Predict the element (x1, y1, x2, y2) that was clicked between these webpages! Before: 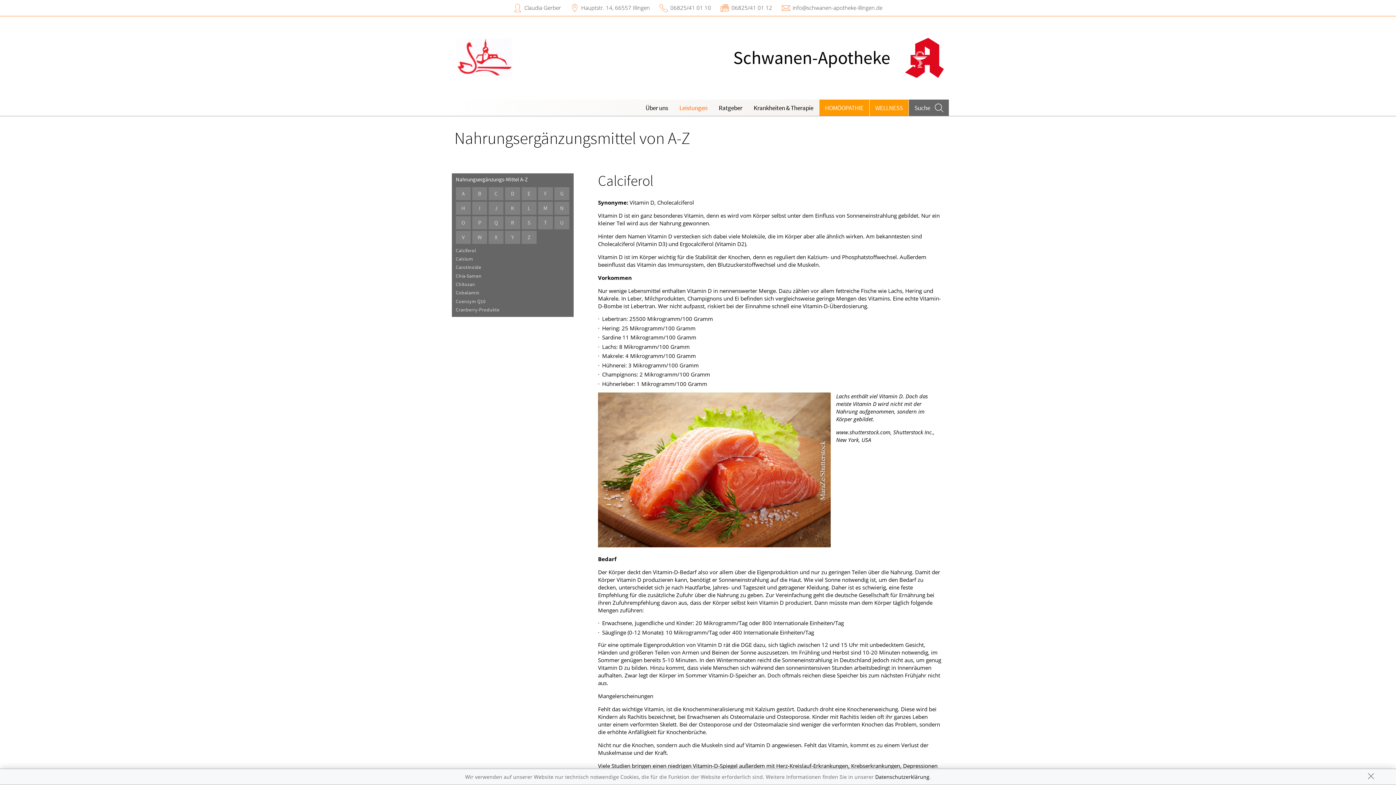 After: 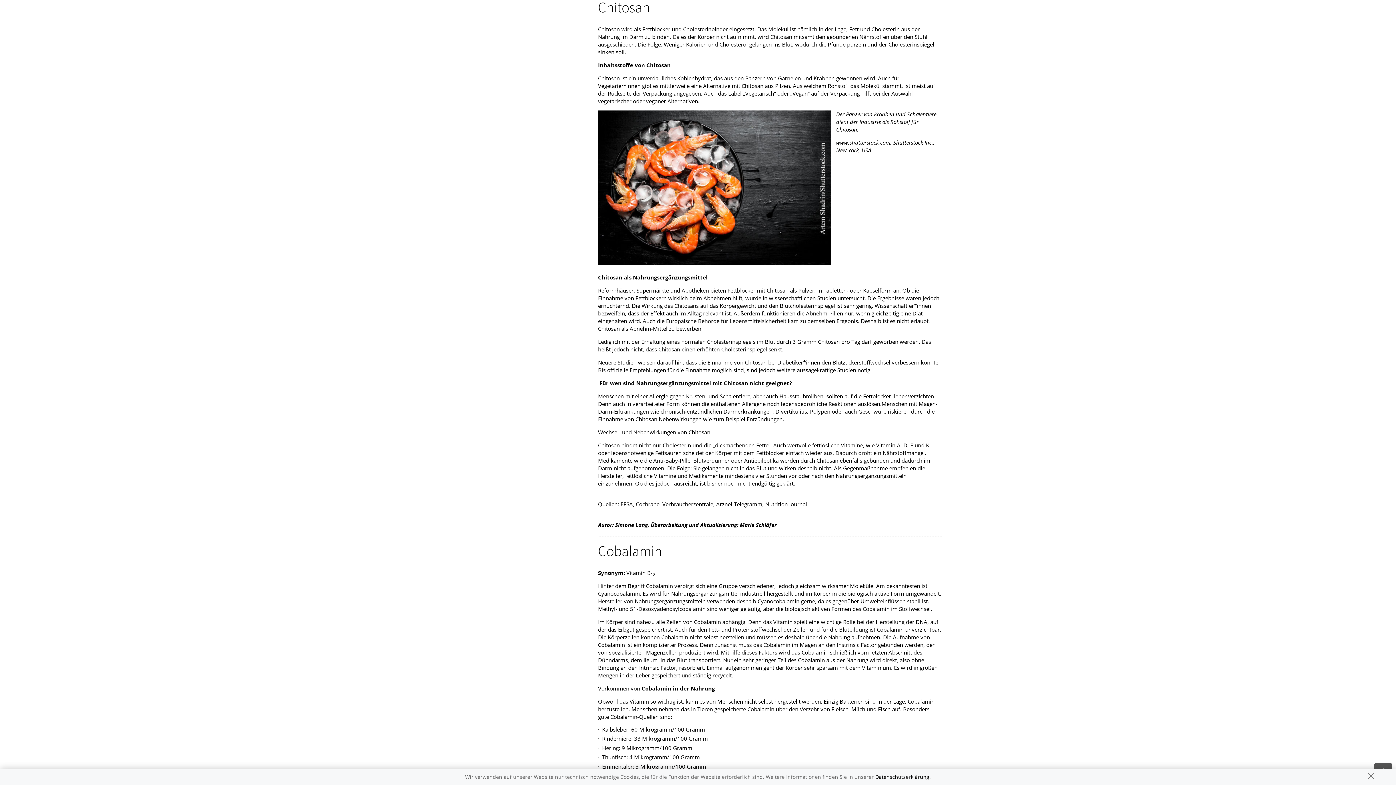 Action: label: Chitosan bbox: (451, 280, 573, 288)